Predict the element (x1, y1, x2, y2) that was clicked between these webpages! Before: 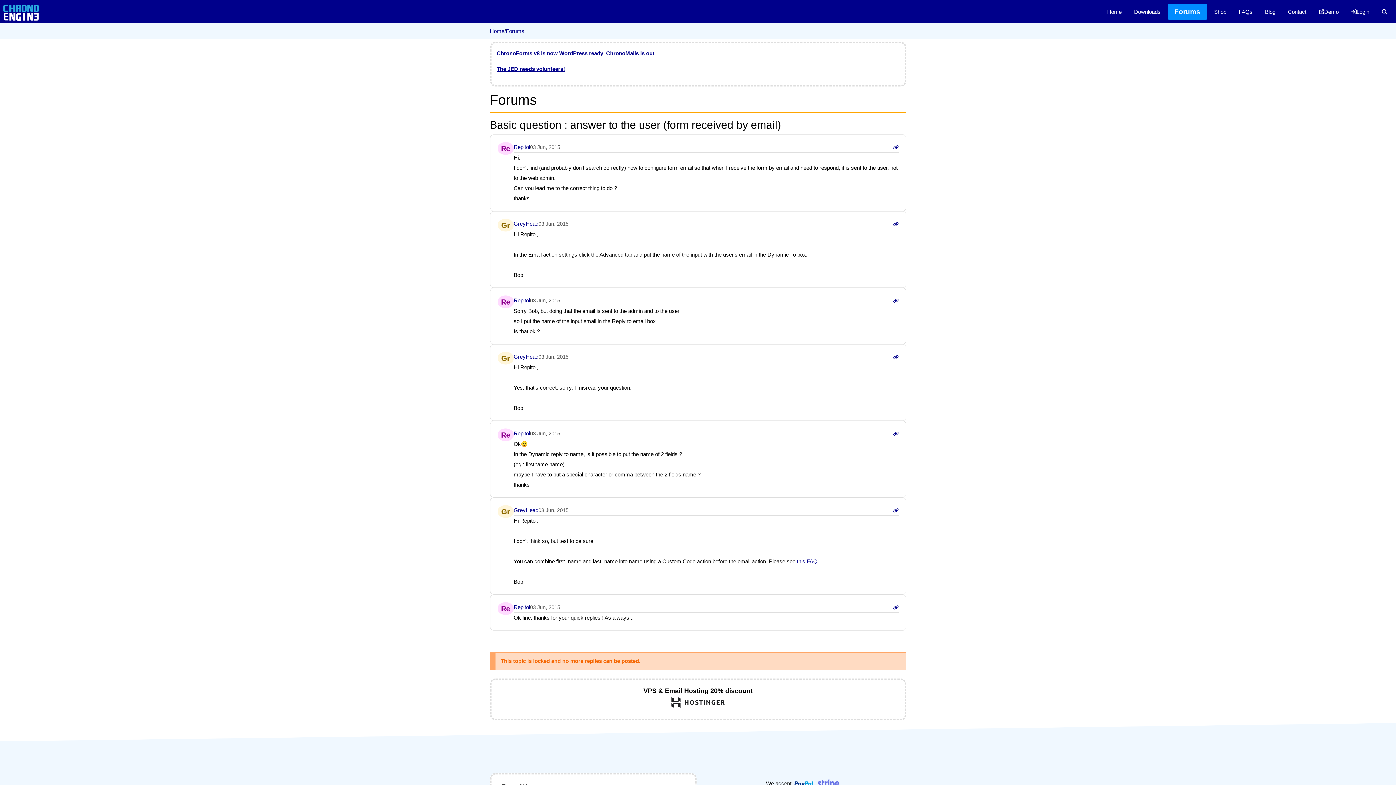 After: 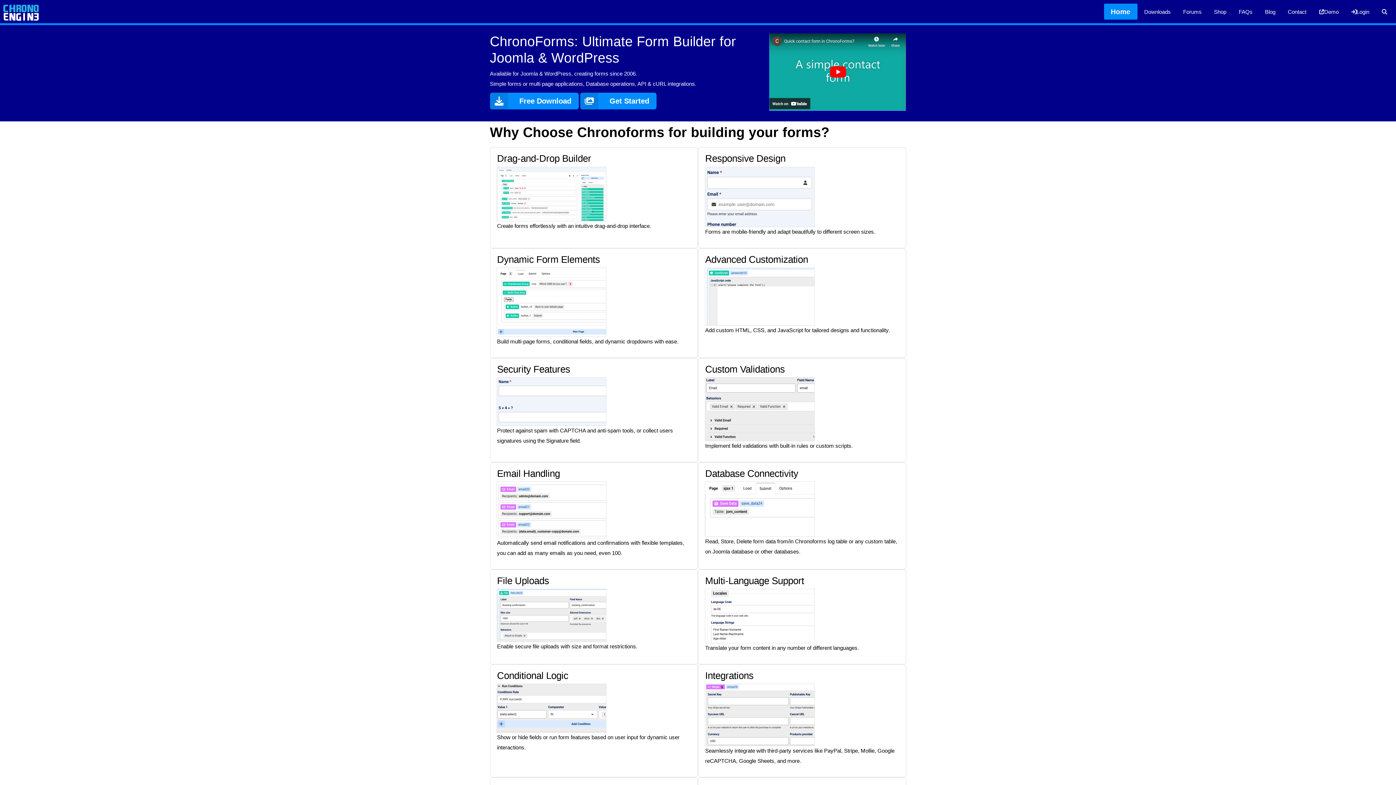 Action: label: Home bbox: (490, 26, 504, 36)